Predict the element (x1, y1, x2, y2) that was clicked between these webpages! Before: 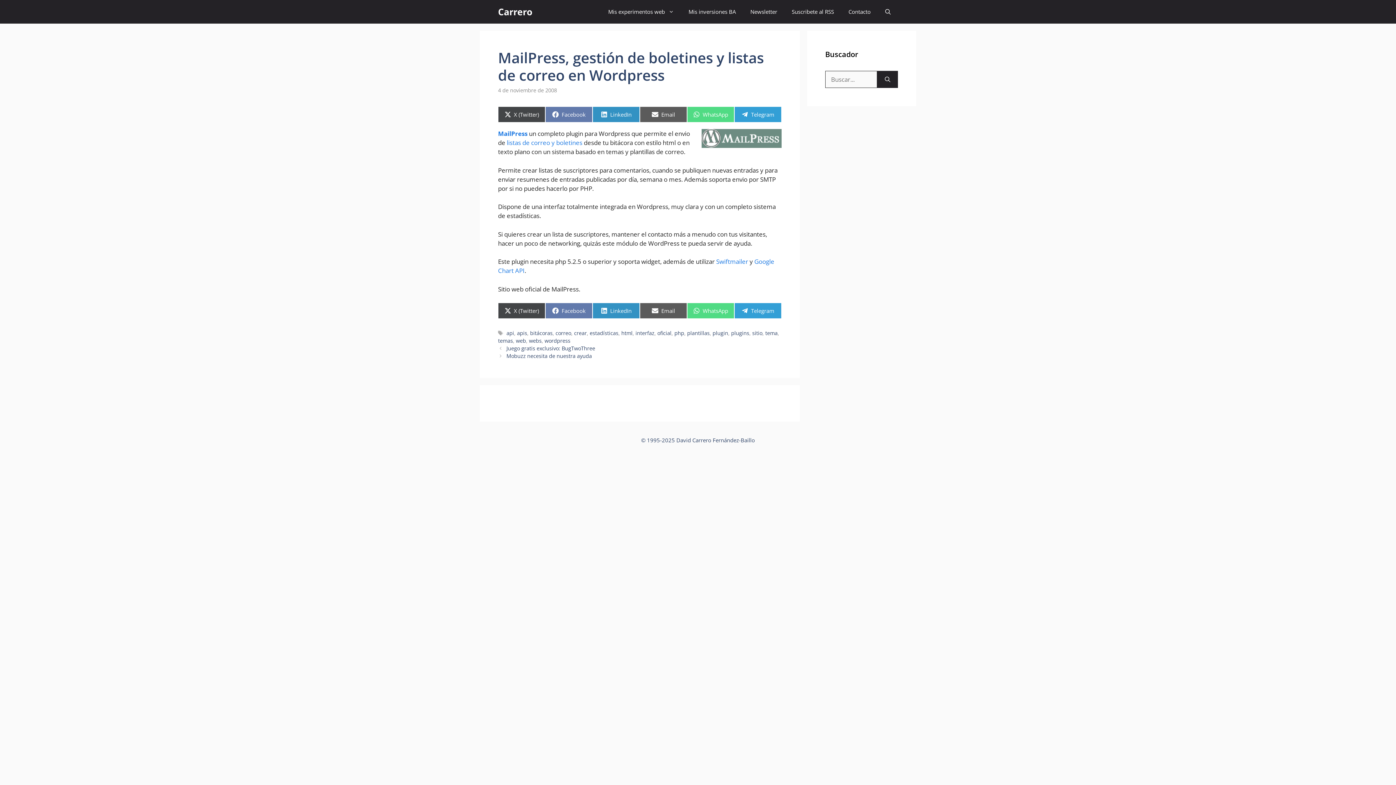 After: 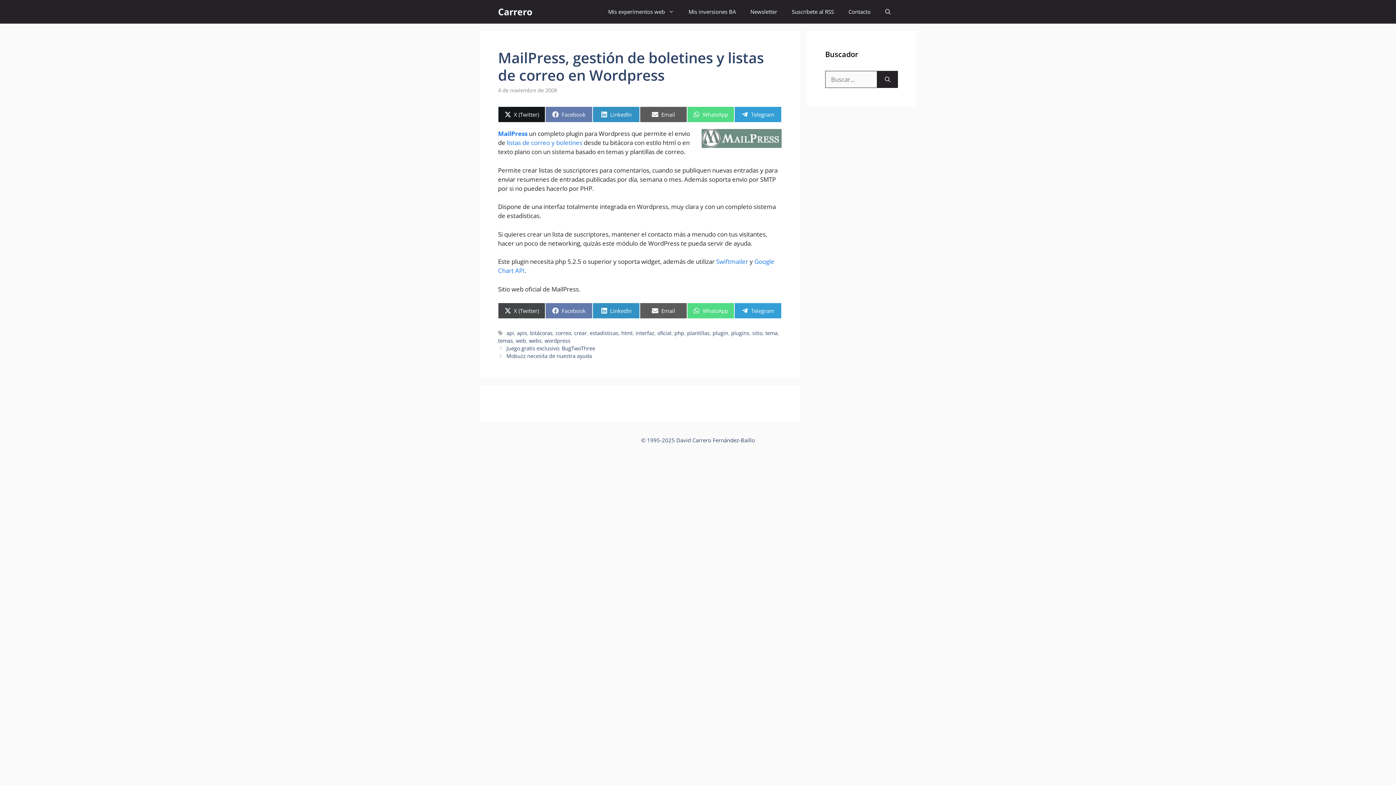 Action: label: Compartir en
X (Twitter) bbox: (498, 106, 545, 122)